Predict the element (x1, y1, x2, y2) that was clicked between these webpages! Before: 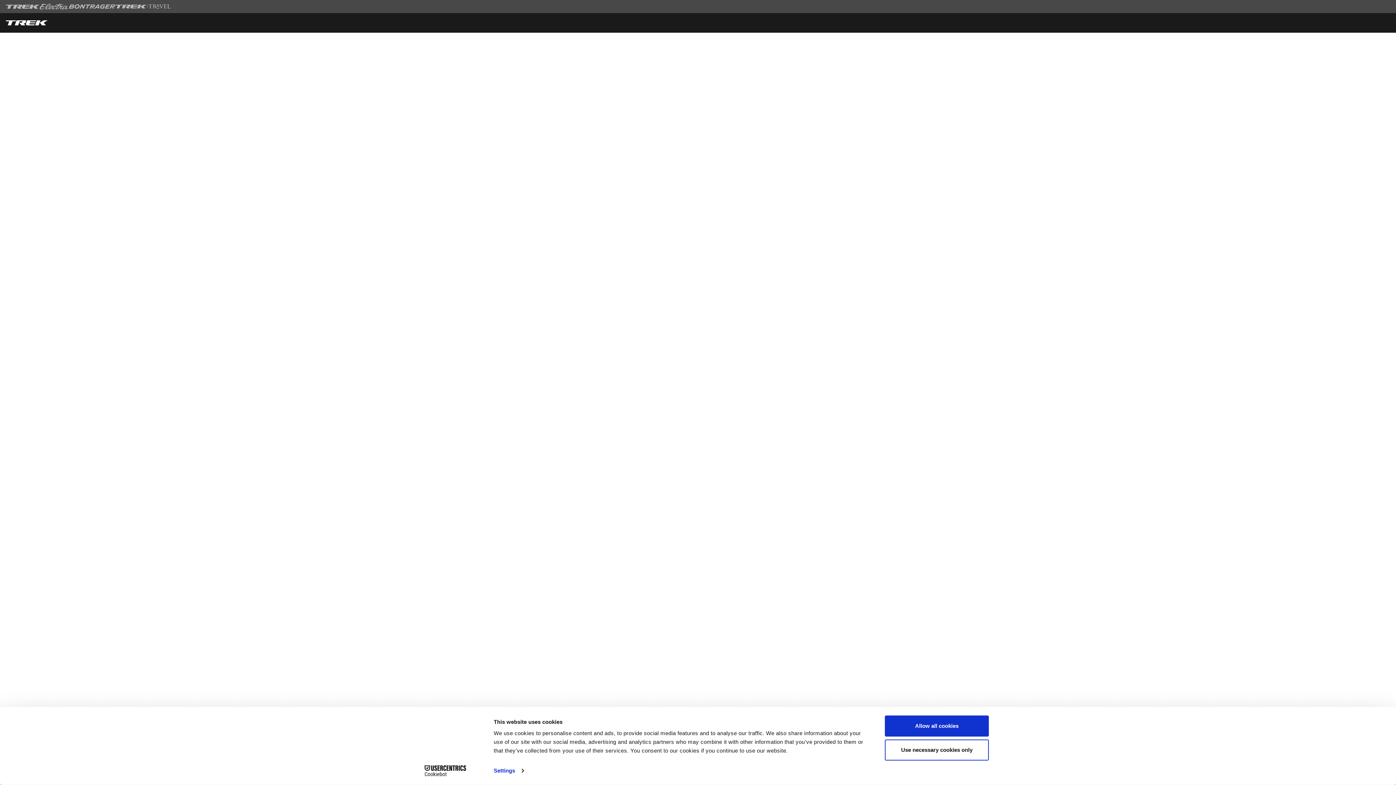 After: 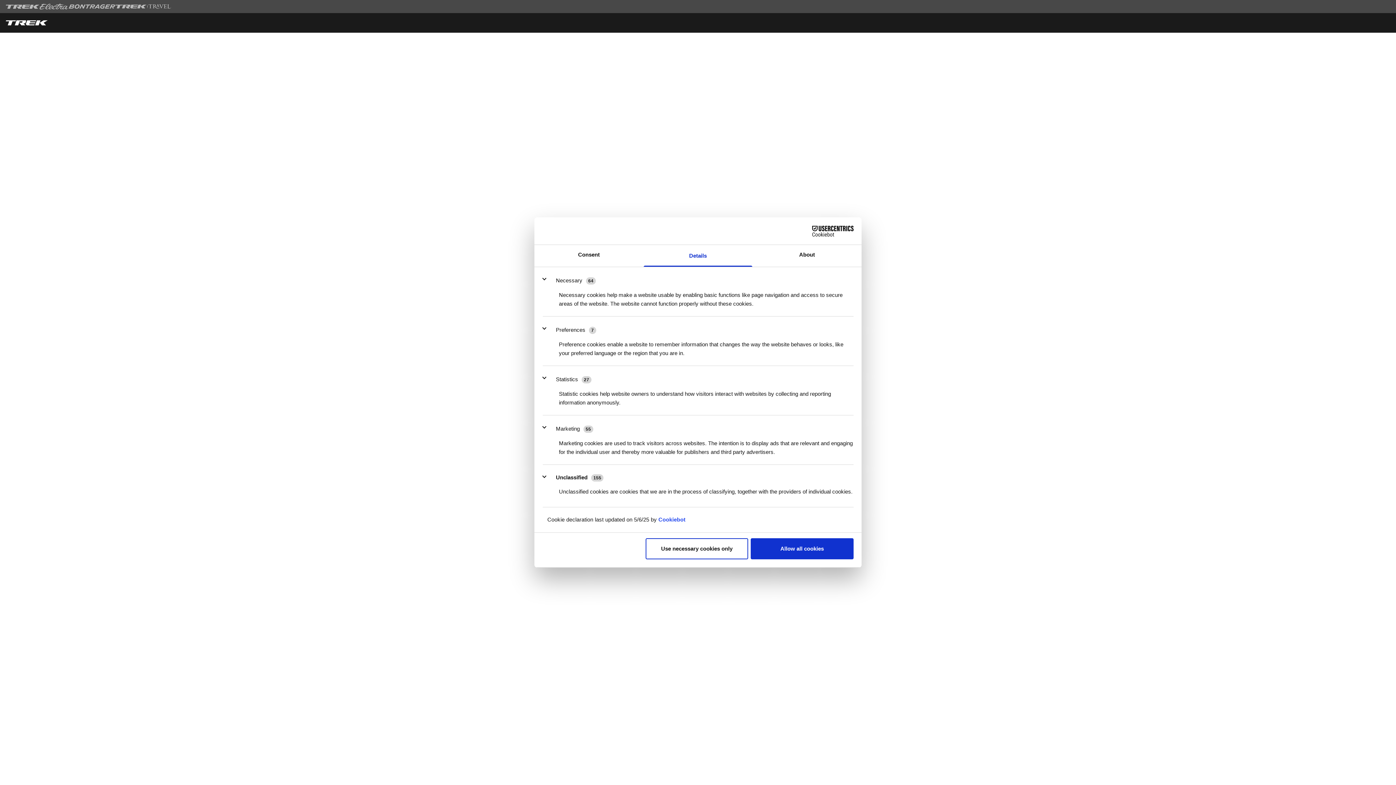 Action: label: Settings bbox: (493, 765, 523, 776)